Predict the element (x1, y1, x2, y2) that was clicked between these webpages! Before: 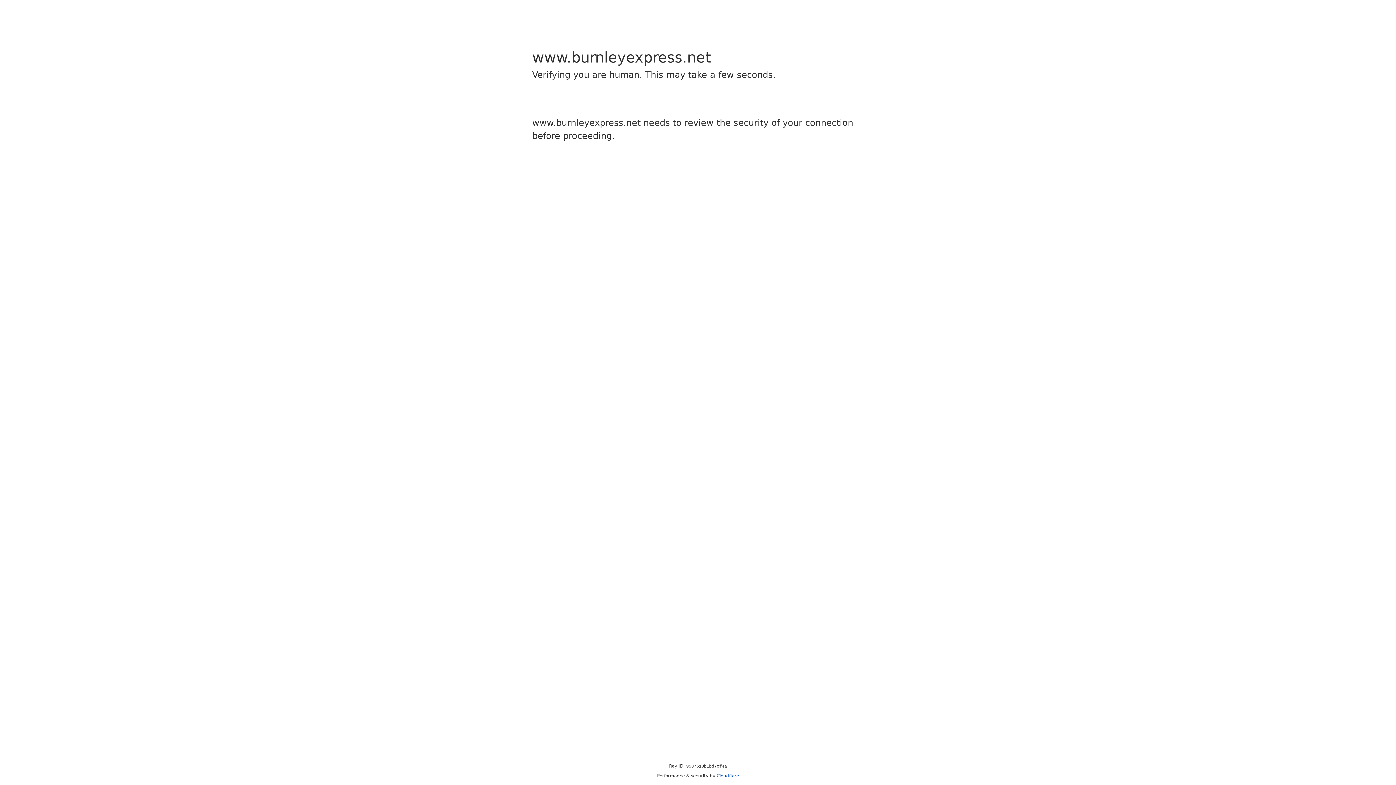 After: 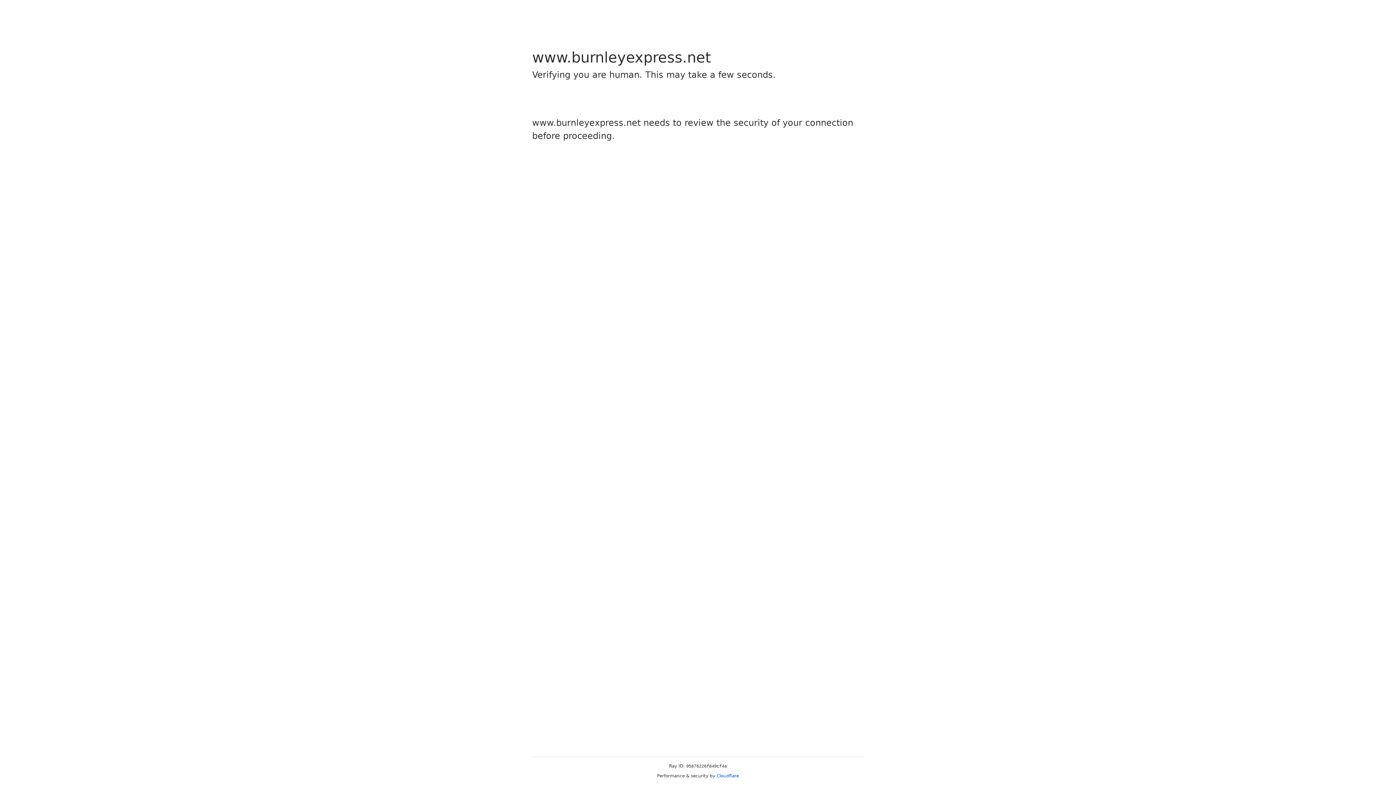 Action: bbox: (716, 773, 739, 778) label: Cloudflare